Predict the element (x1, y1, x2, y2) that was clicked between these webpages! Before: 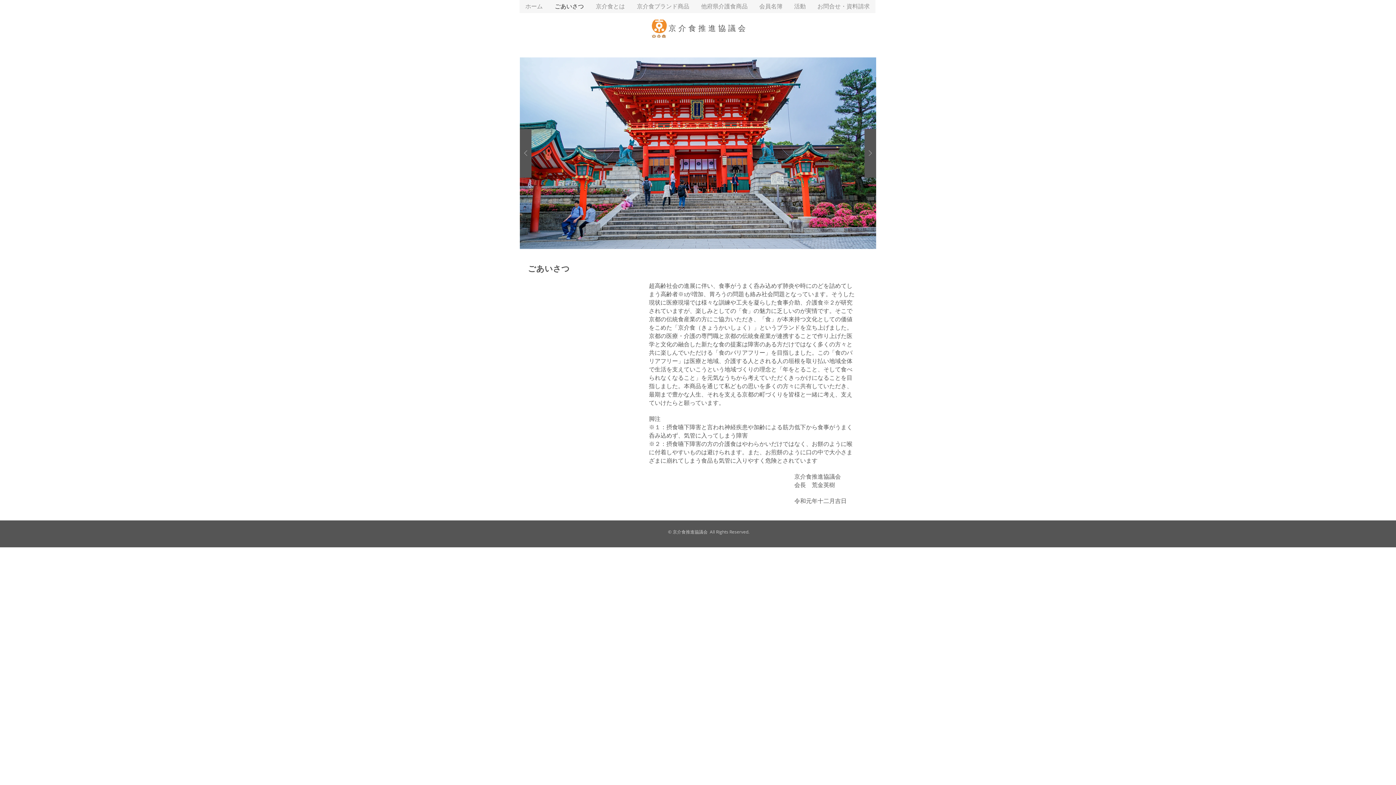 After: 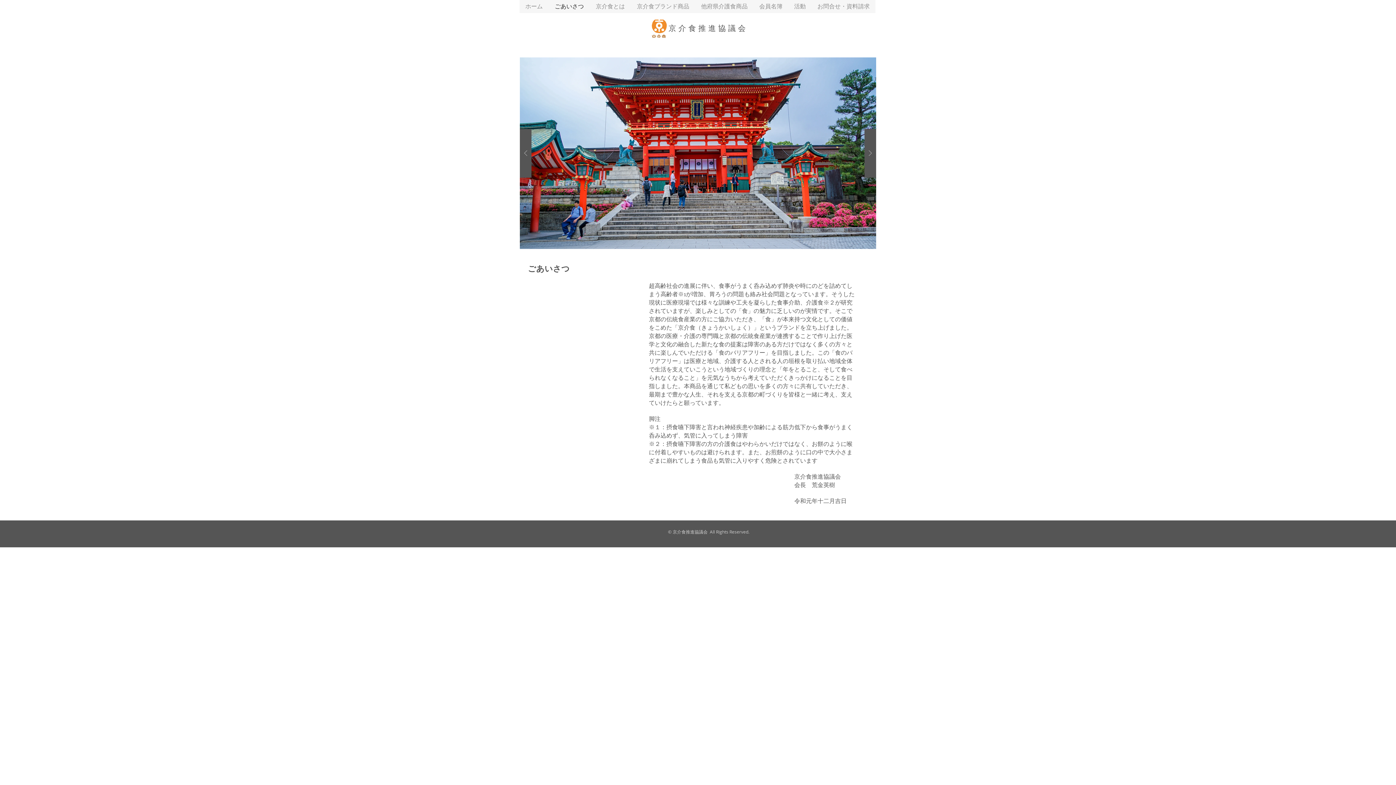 Action: bbox: (548, 0, 589, 13) label: ごあいさつ